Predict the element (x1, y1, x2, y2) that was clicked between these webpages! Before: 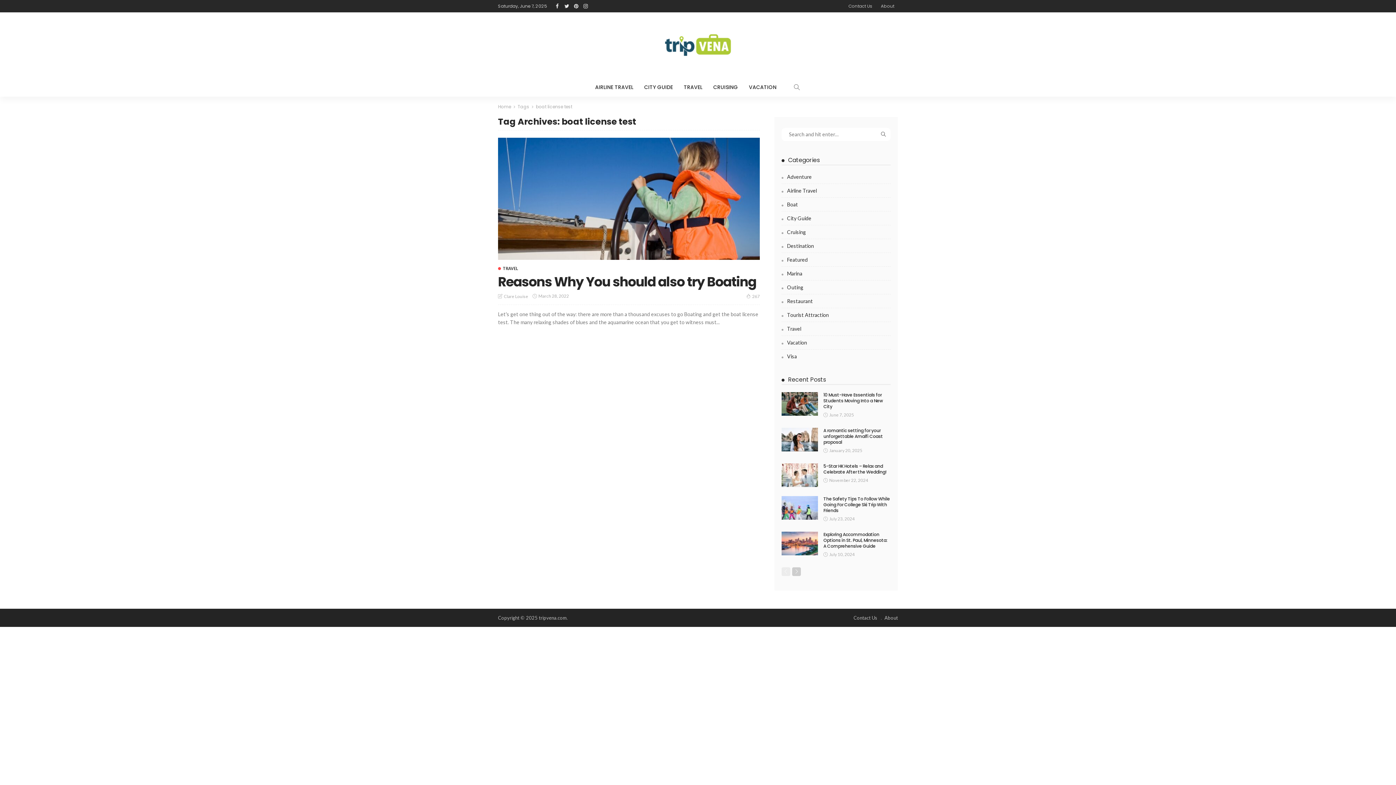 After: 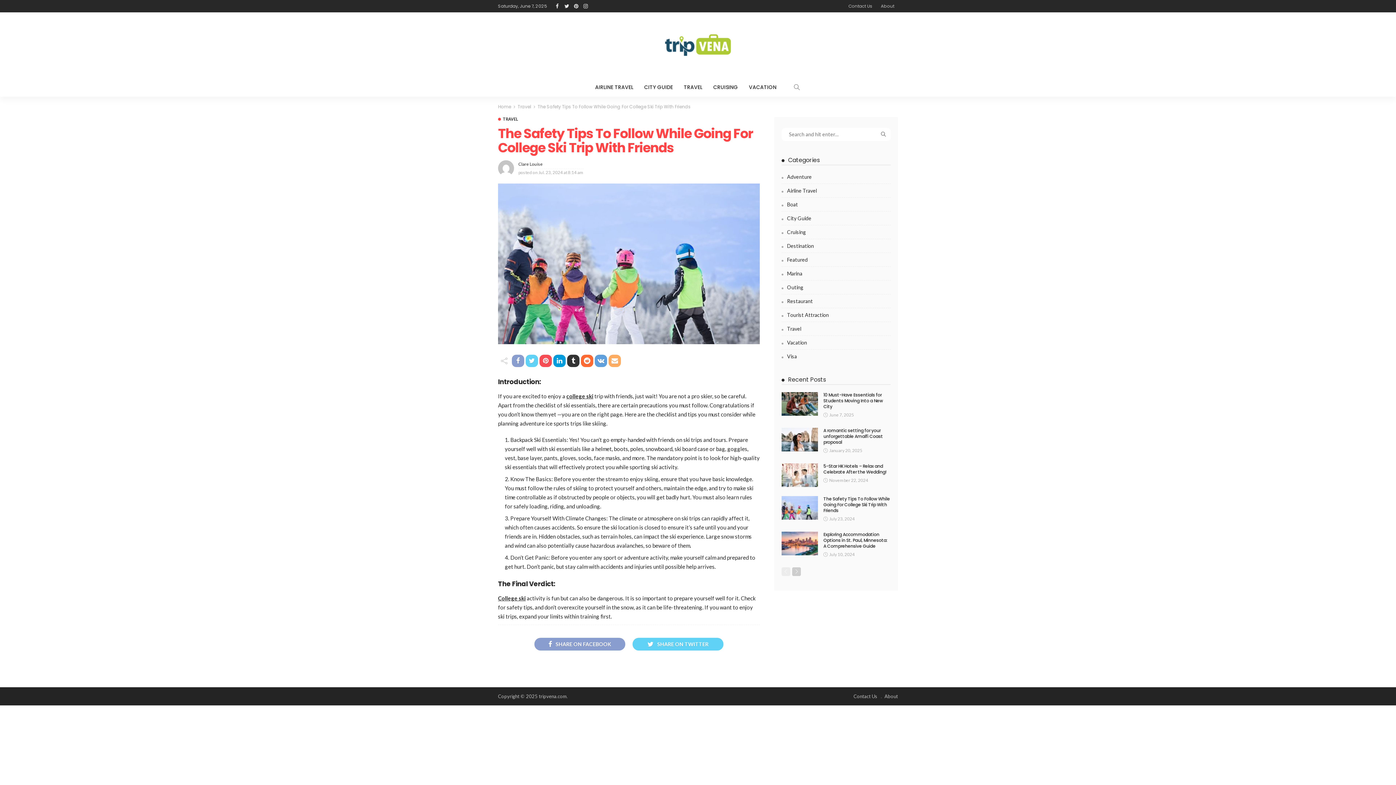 Action: bbox: (823, 496, 890, 513) label: The Safety Tips To Follow While Going For College Ski Trip With Friends